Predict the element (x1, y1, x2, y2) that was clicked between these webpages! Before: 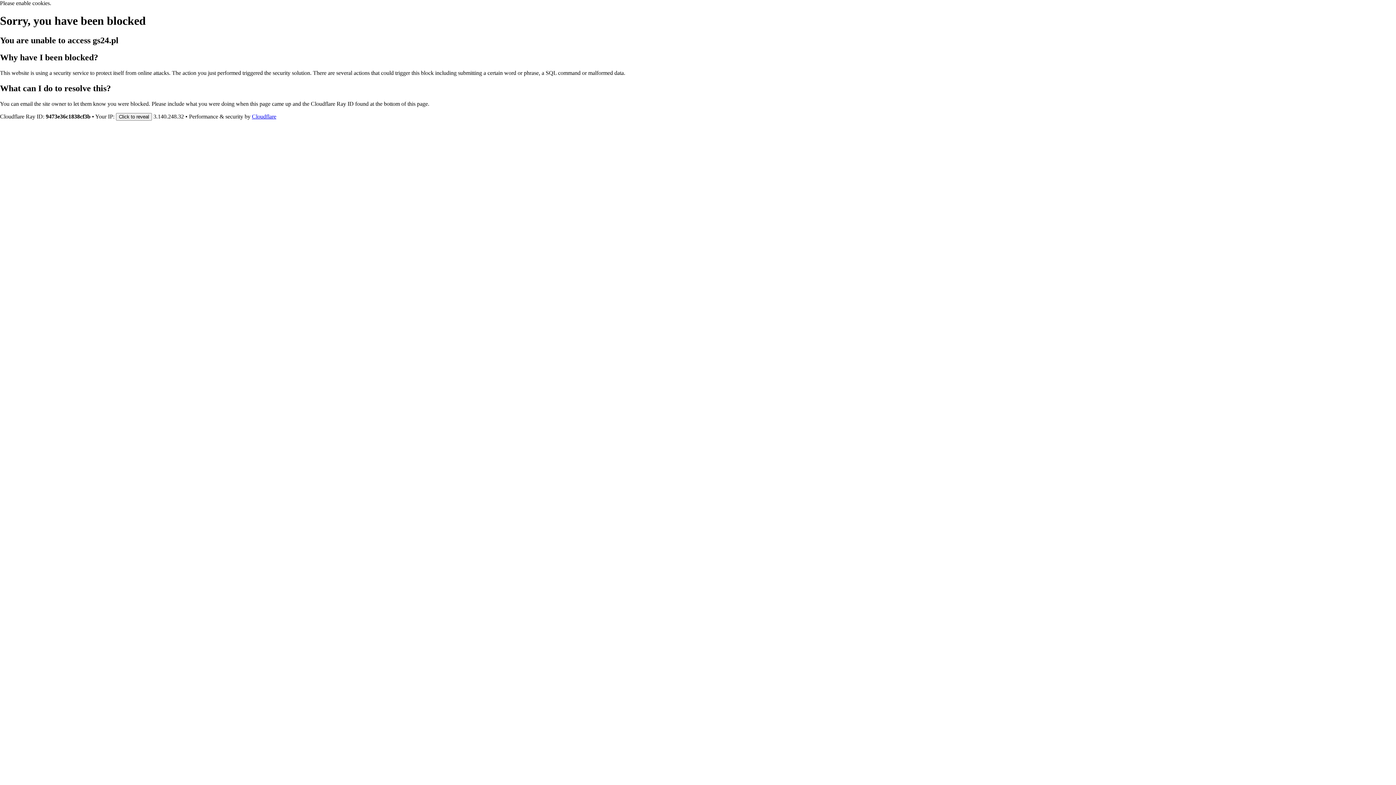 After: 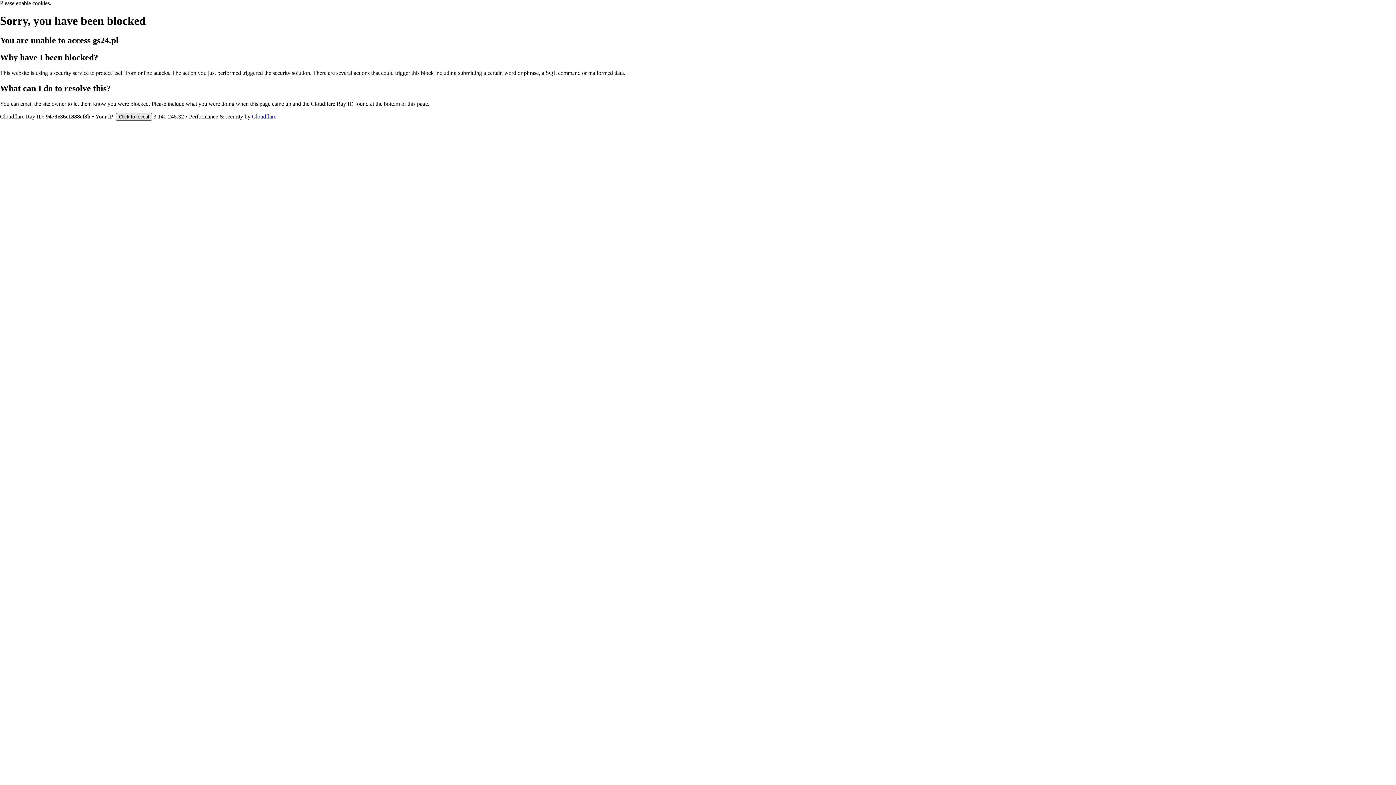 Action: label: Click to reveal bbox: (116, 112, 152, 120)